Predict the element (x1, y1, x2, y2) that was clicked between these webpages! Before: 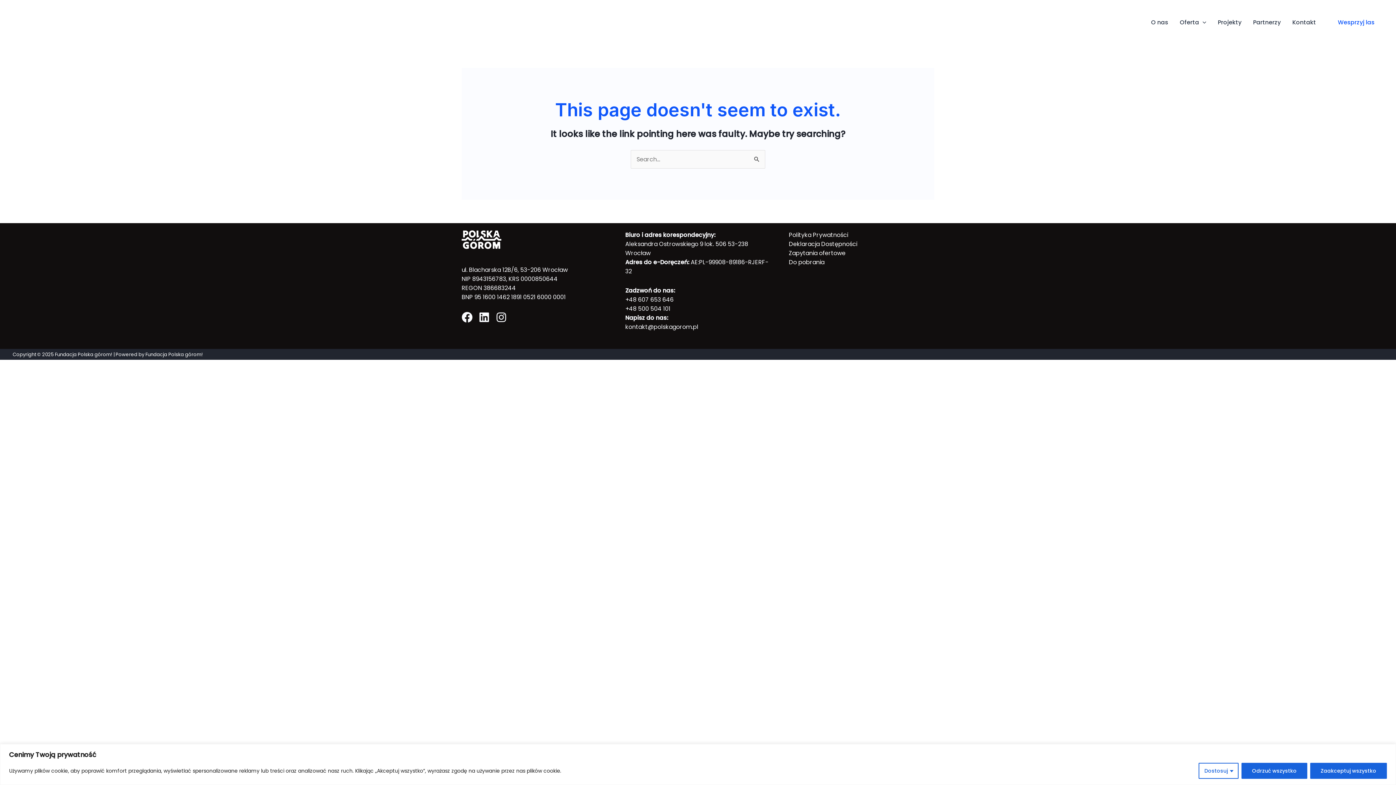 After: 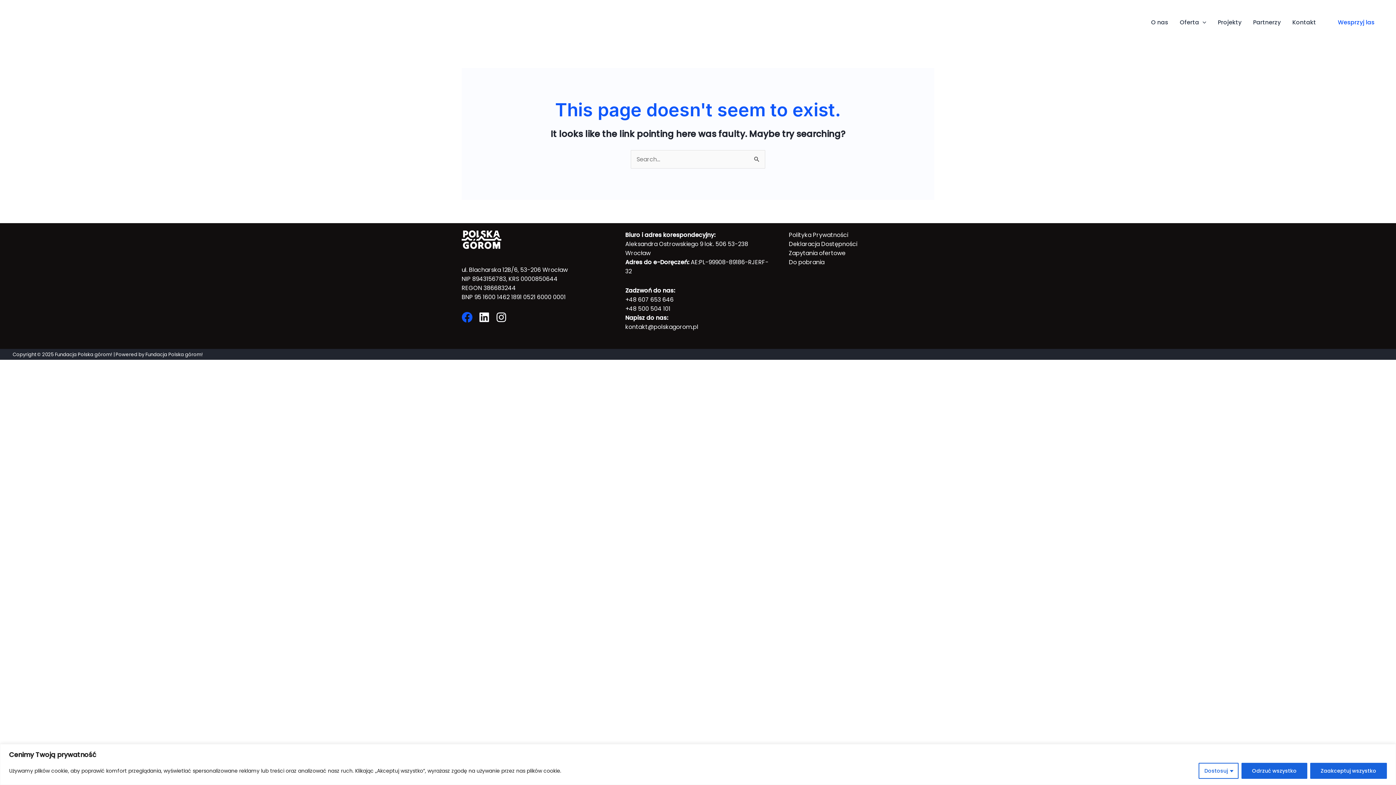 Action: bbox: (461, 312, 472, 322) label: Facebook